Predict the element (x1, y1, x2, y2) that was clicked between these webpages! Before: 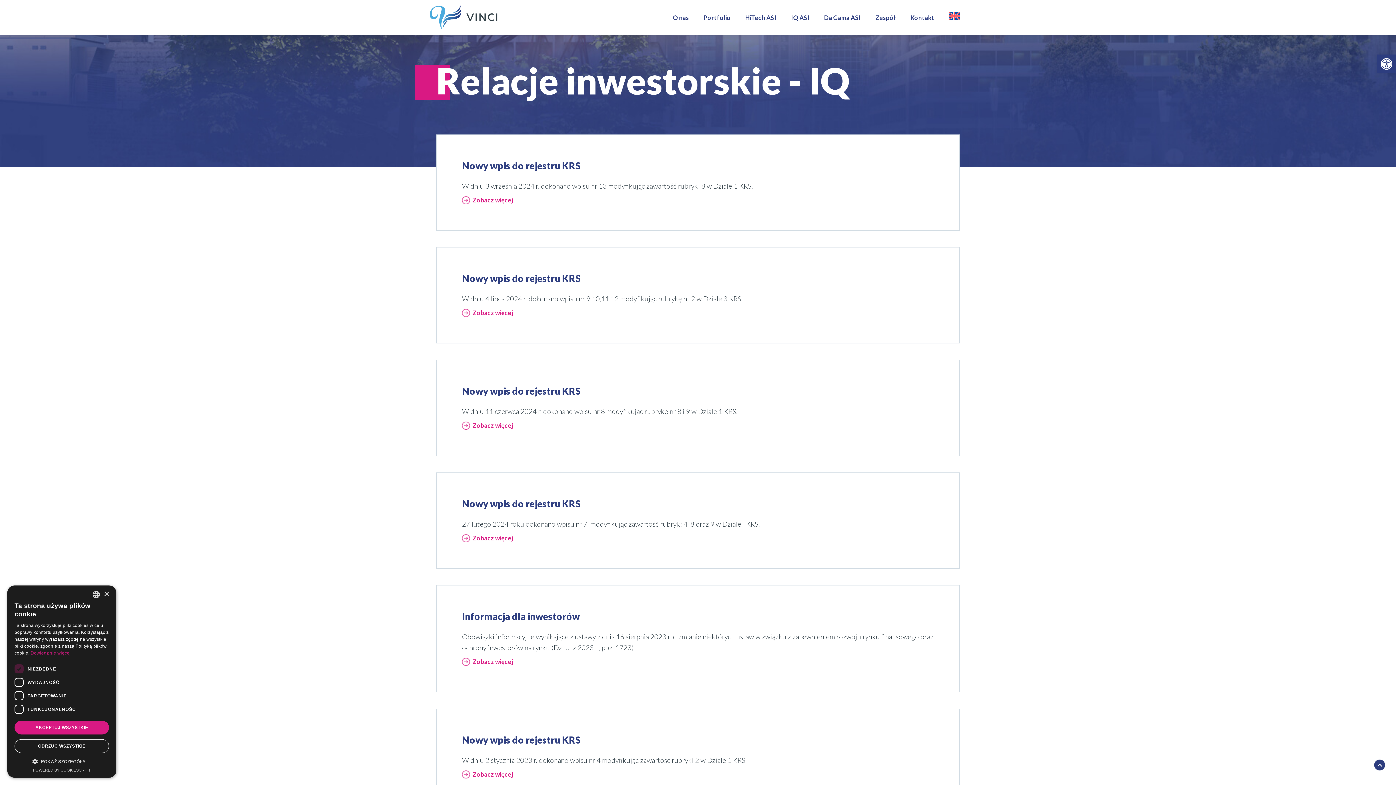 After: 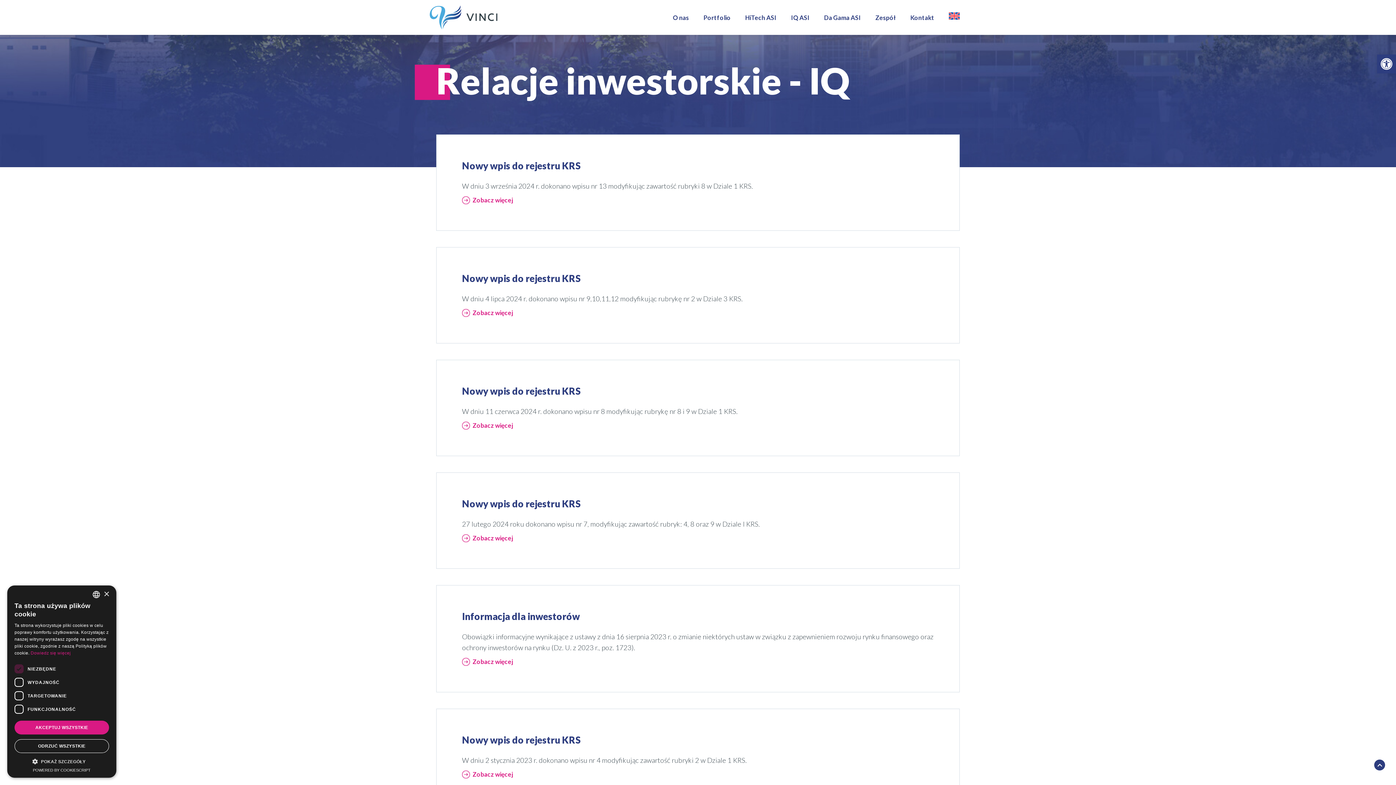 Action: label: Powered by CookieScript, opens a new window bbox: (32, 768, 90, 772)